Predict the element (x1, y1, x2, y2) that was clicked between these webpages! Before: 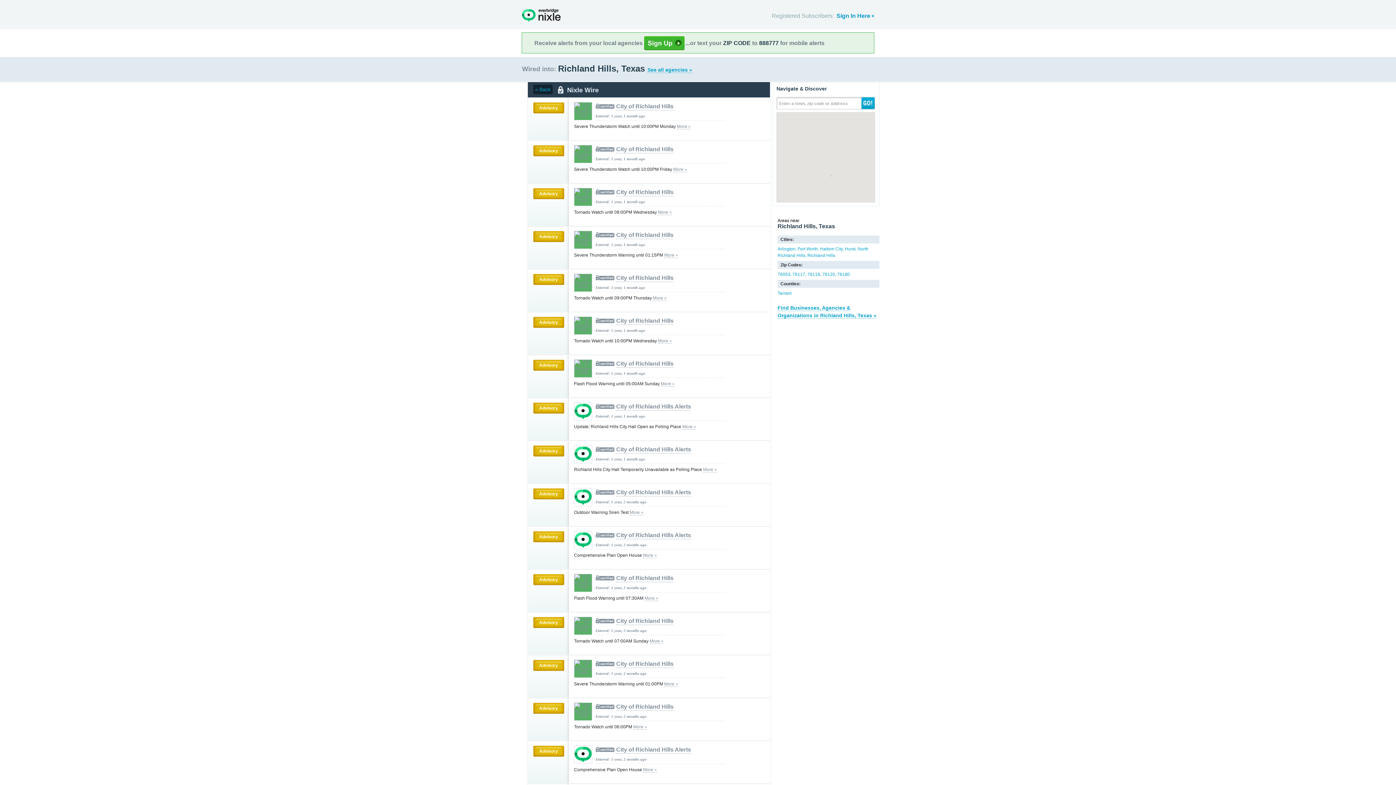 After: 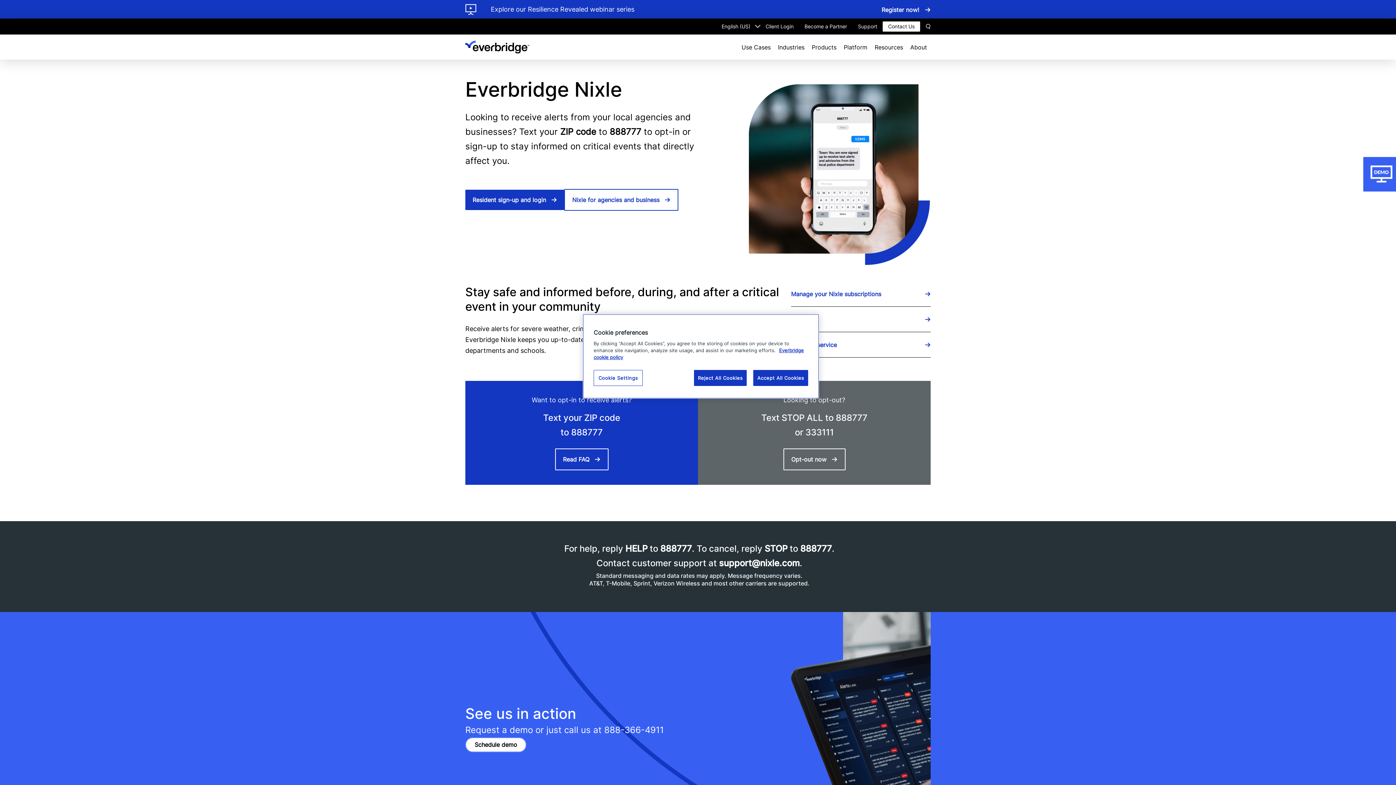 Action: label: Nixle bbox: (522, 8, 560, 21)